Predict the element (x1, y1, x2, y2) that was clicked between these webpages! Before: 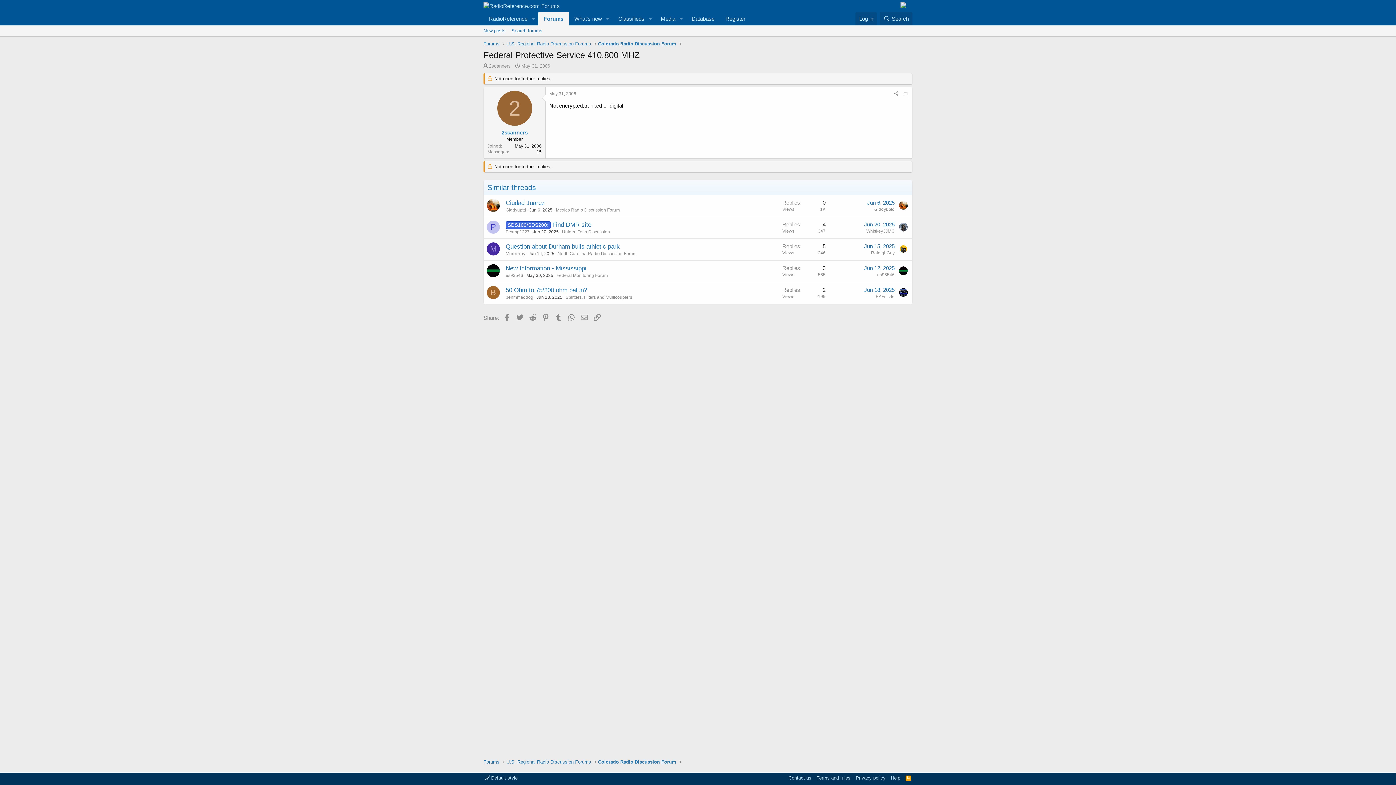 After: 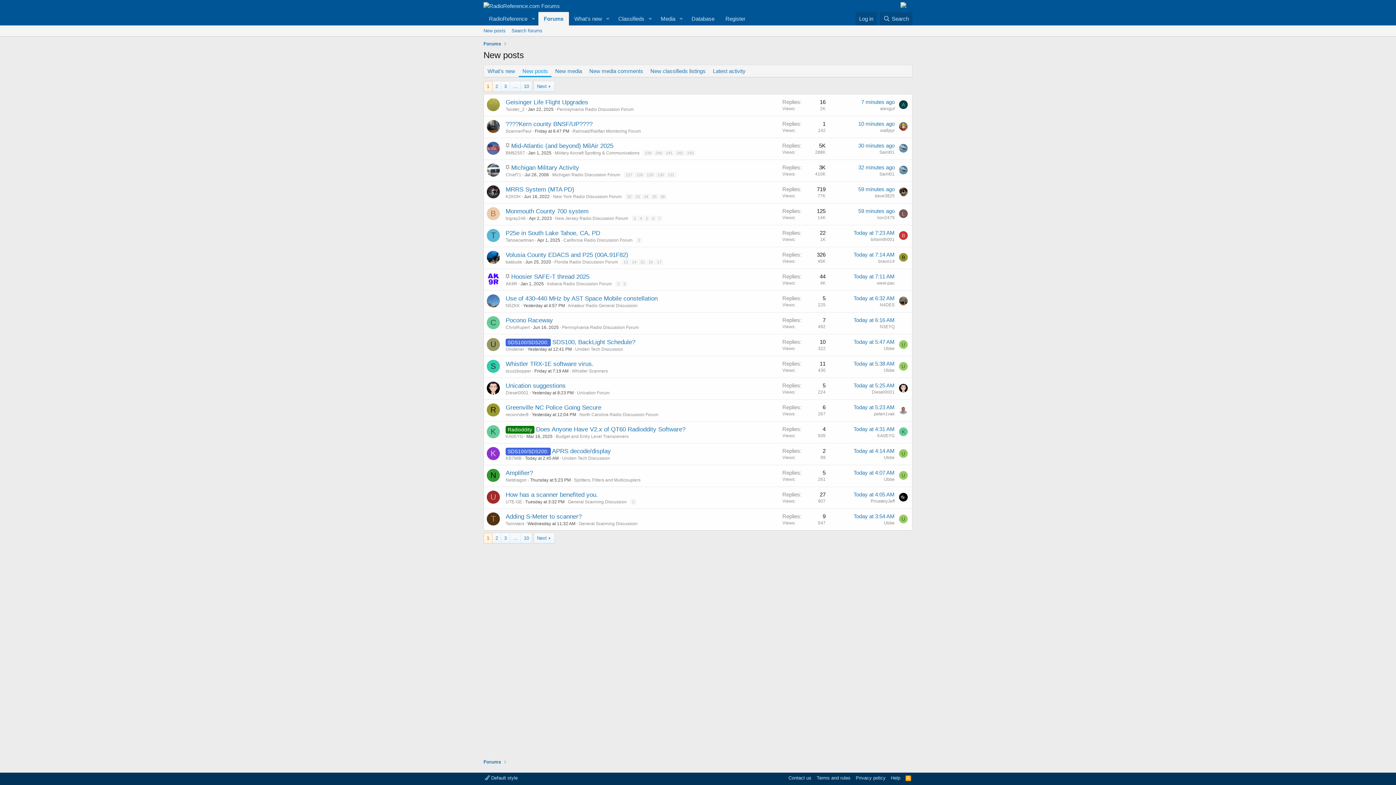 Action: label: New posts bbox: (480, 25, 508, 36)